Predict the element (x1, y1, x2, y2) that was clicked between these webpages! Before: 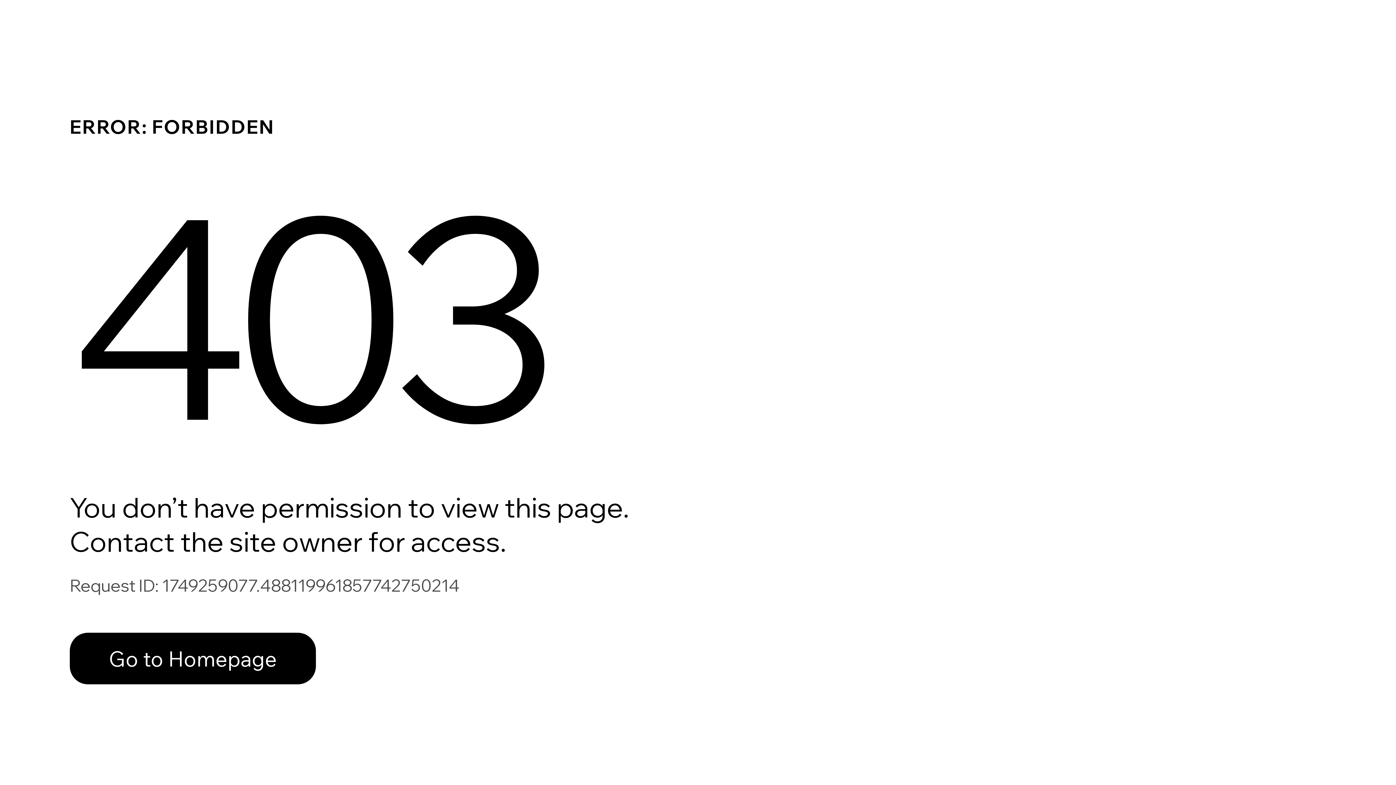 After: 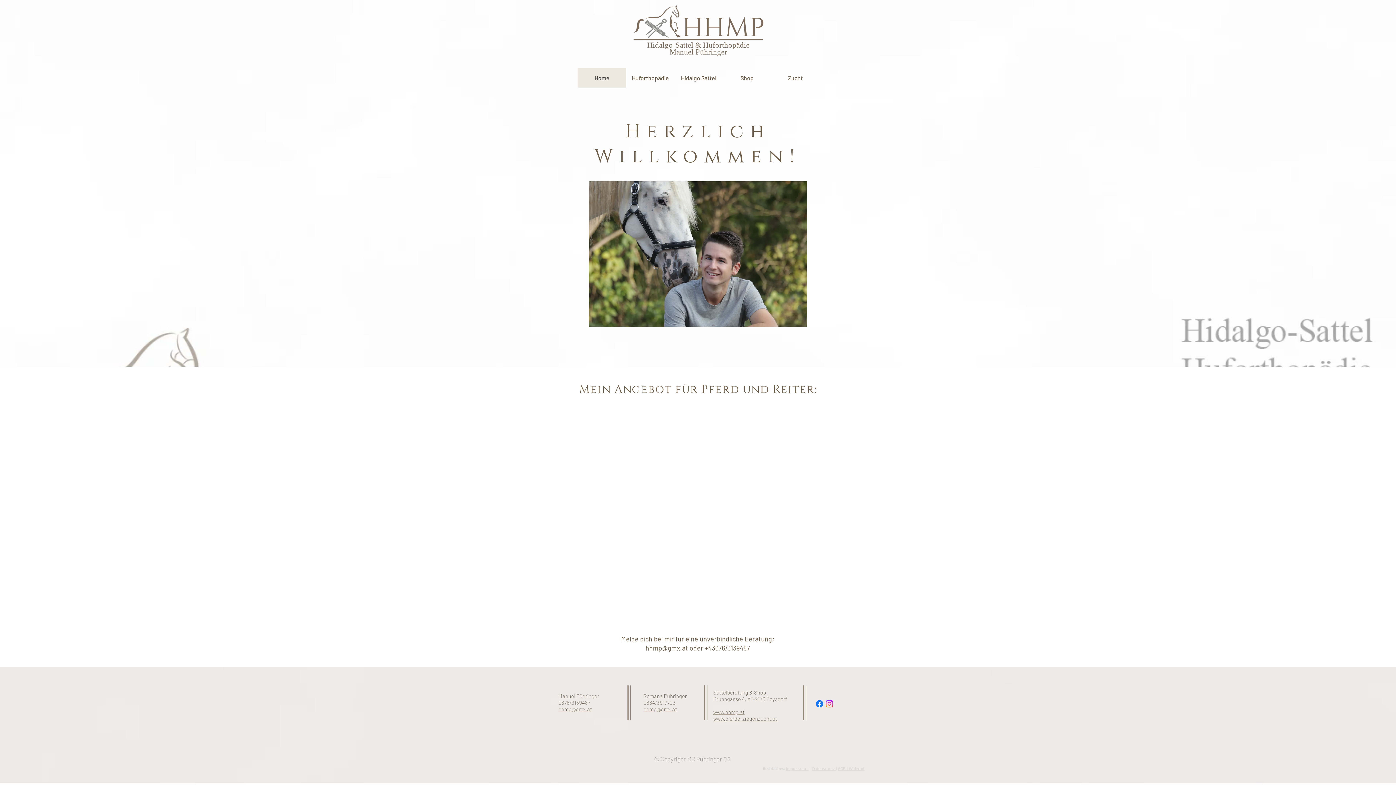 Action: bbox: (69, 617, 768, 694) label: Go to Homepage